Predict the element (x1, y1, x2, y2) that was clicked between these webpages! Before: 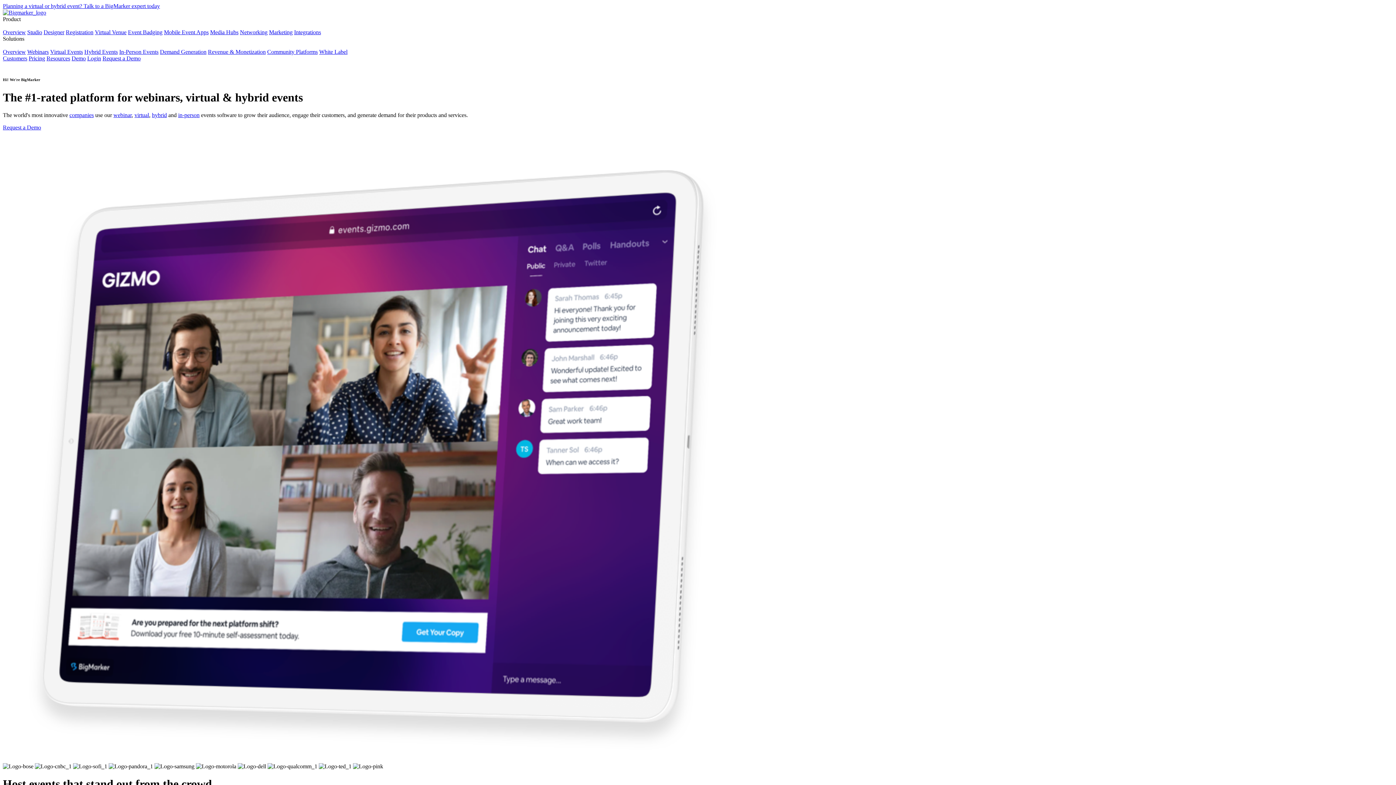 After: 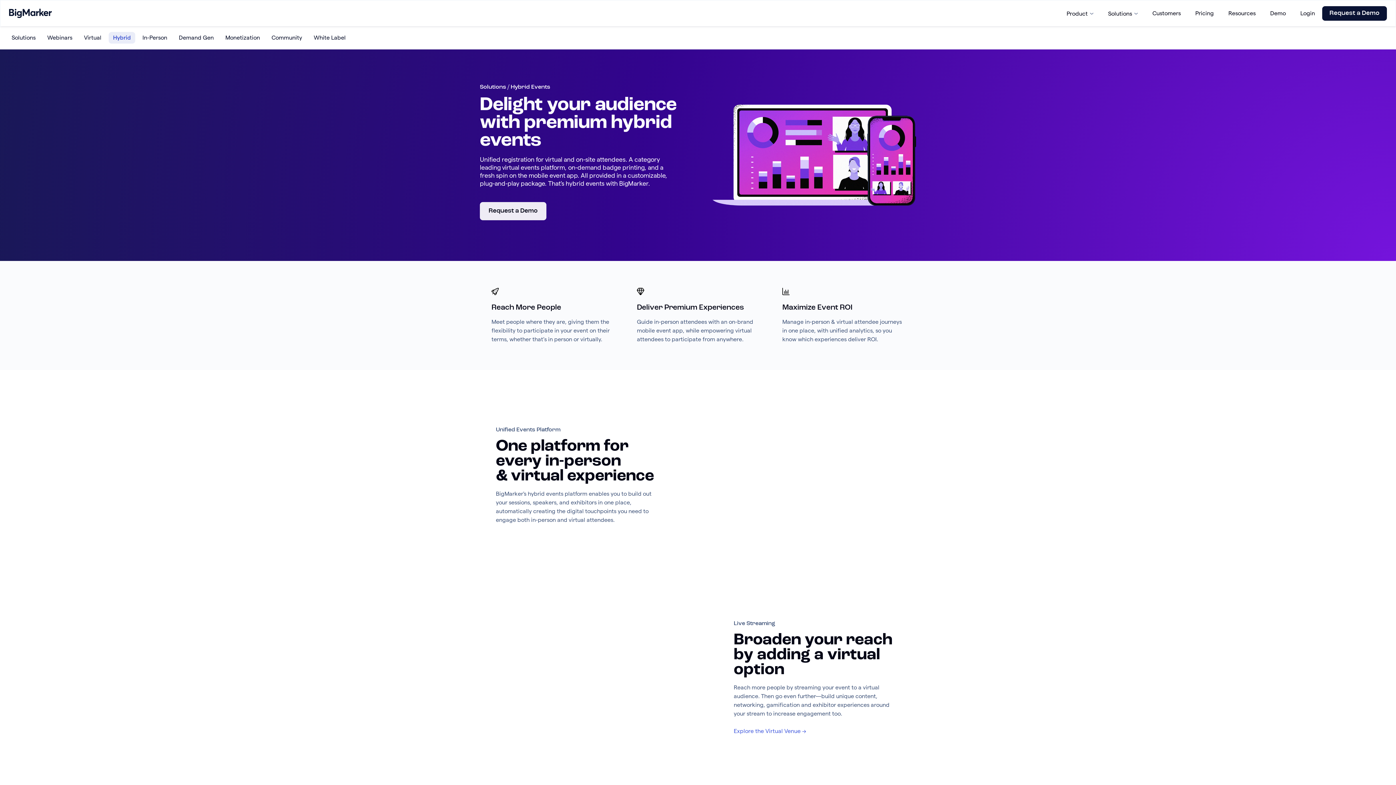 Action: label: Hybrid Events bbox: (84, 48, 117, 54)